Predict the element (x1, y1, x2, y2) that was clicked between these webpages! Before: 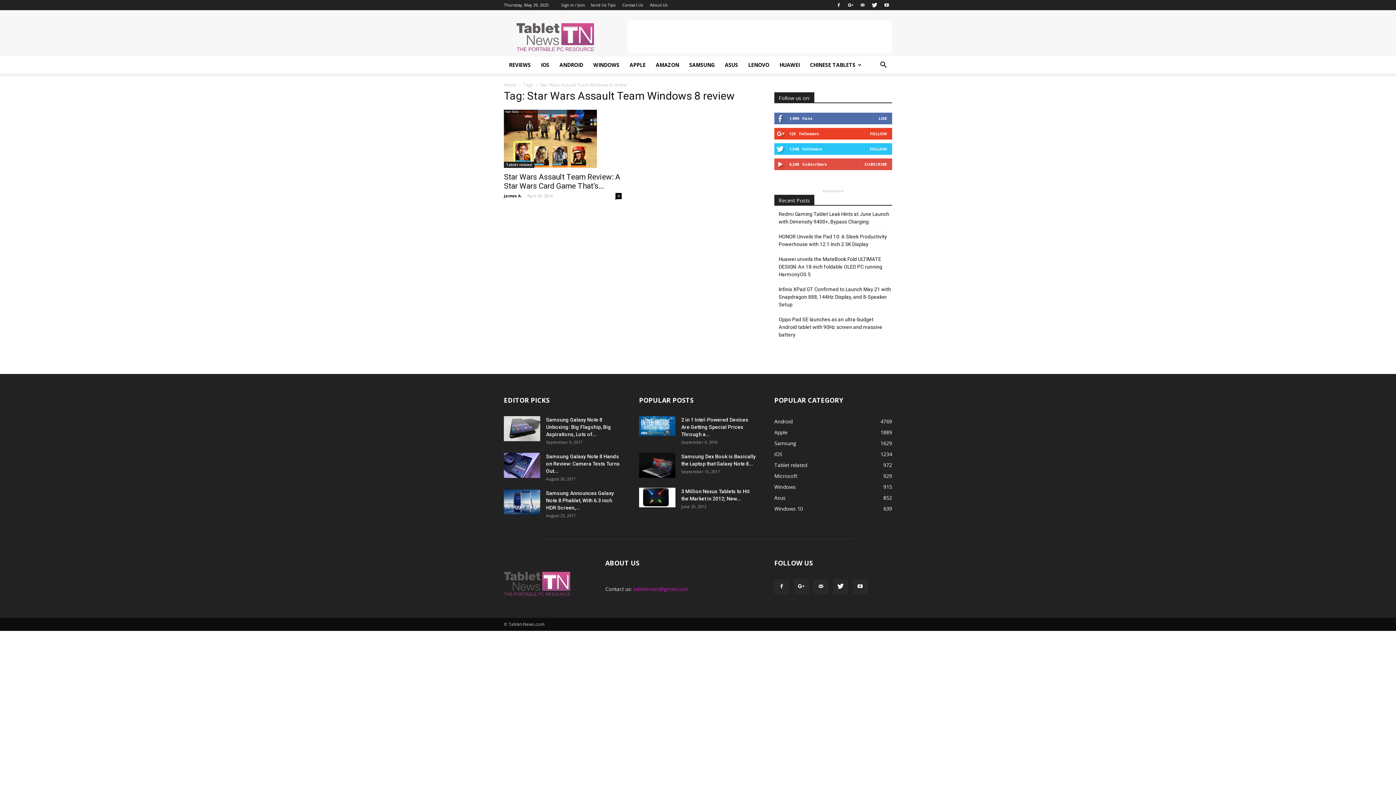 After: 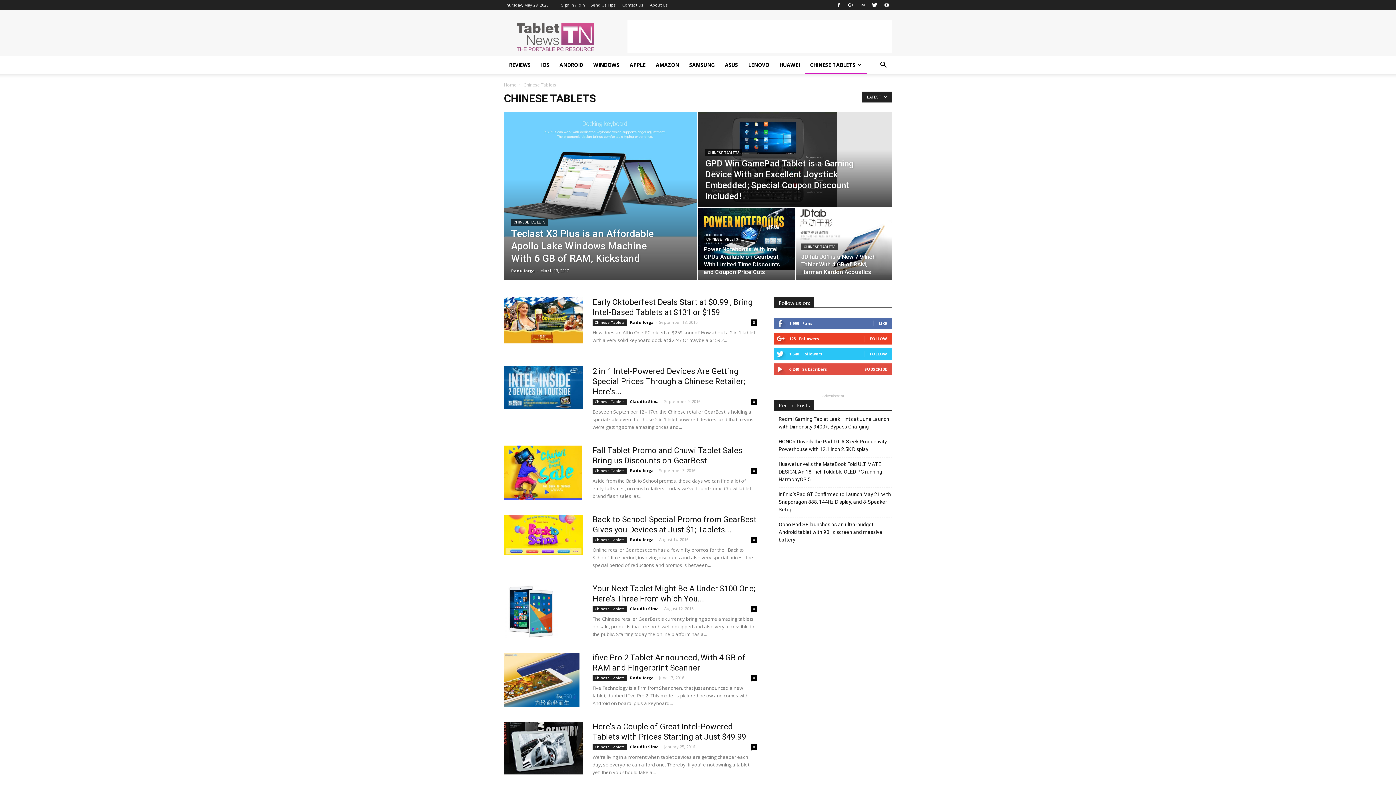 Action: bbox: (805, 56, 866, 73) label: CHINESE TABLETS